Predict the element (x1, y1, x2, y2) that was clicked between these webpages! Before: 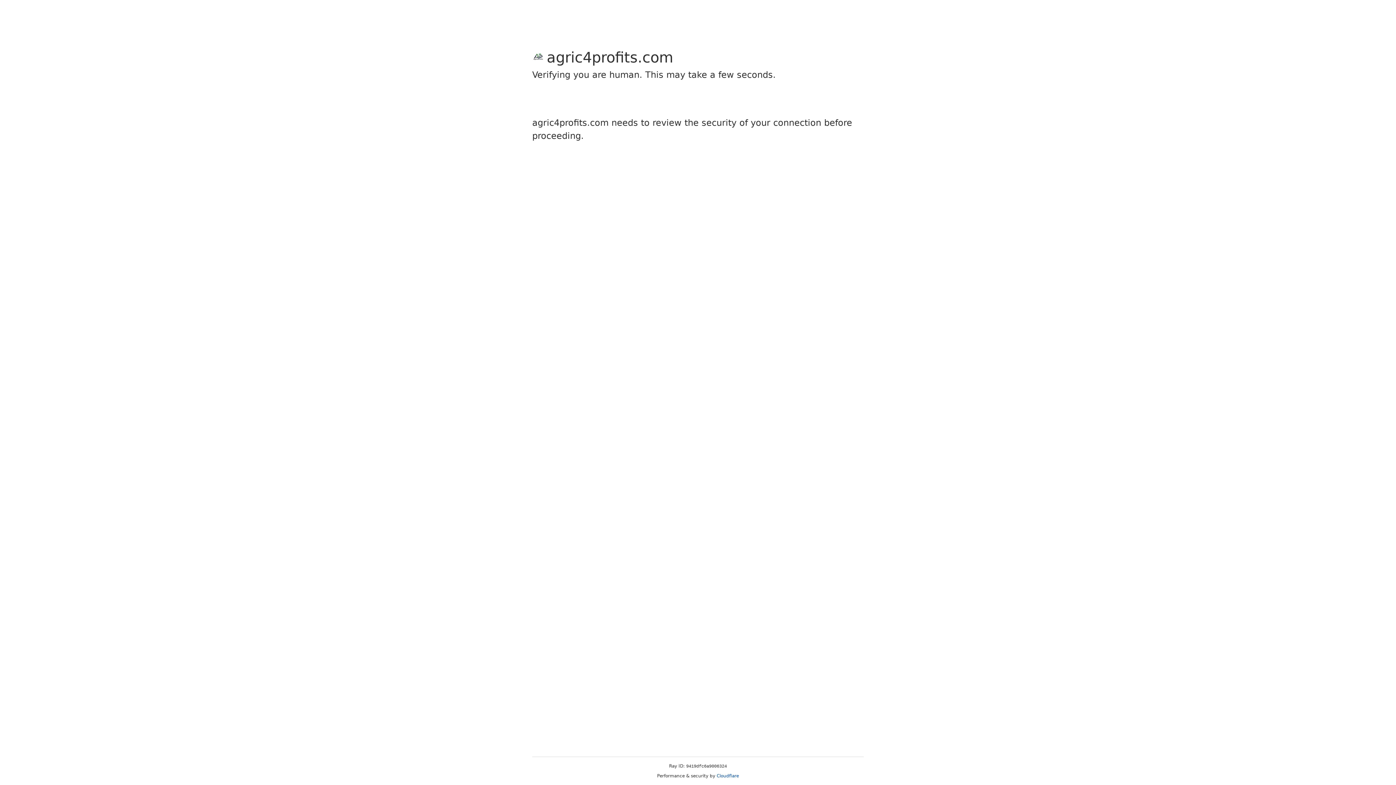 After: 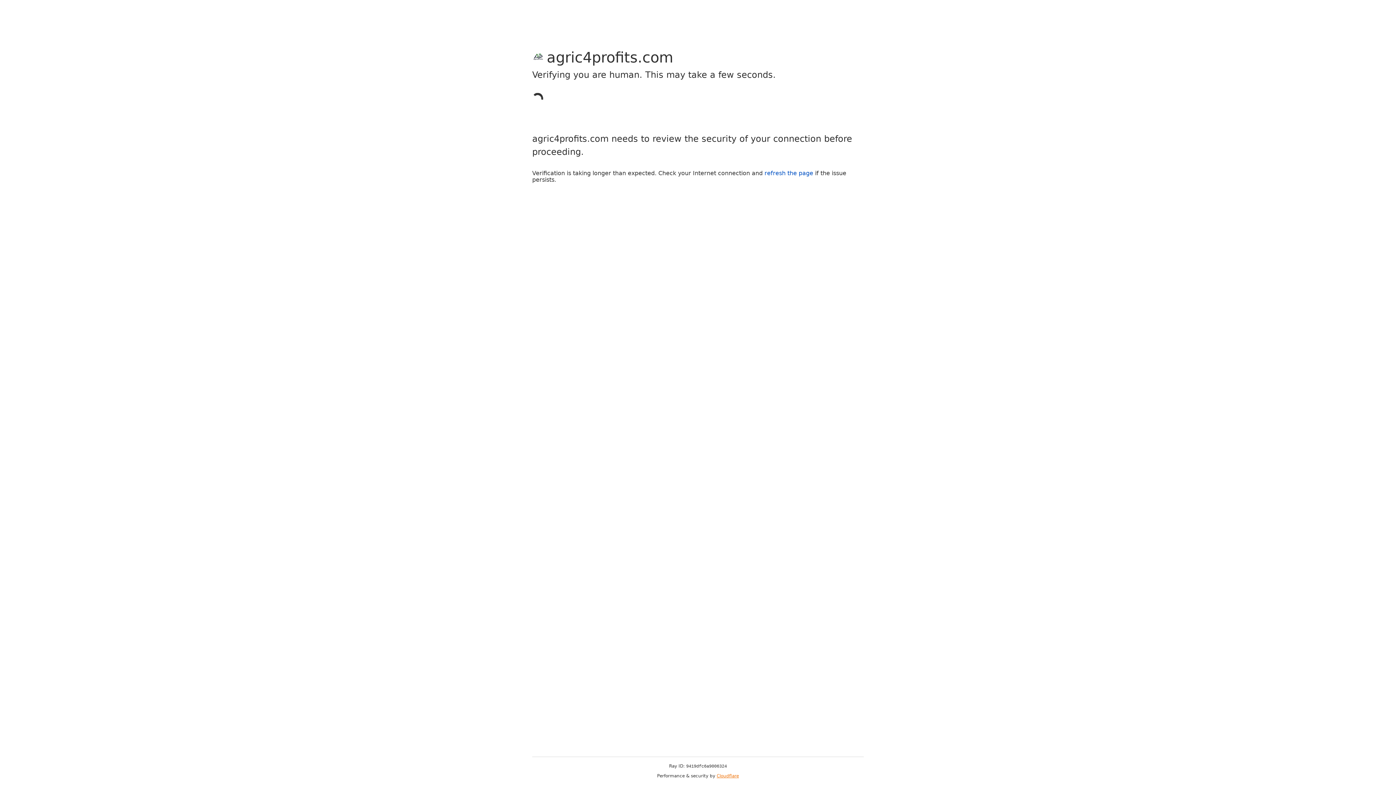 Action: bbox: (716, 773, 739, 778) label: Cloudflare